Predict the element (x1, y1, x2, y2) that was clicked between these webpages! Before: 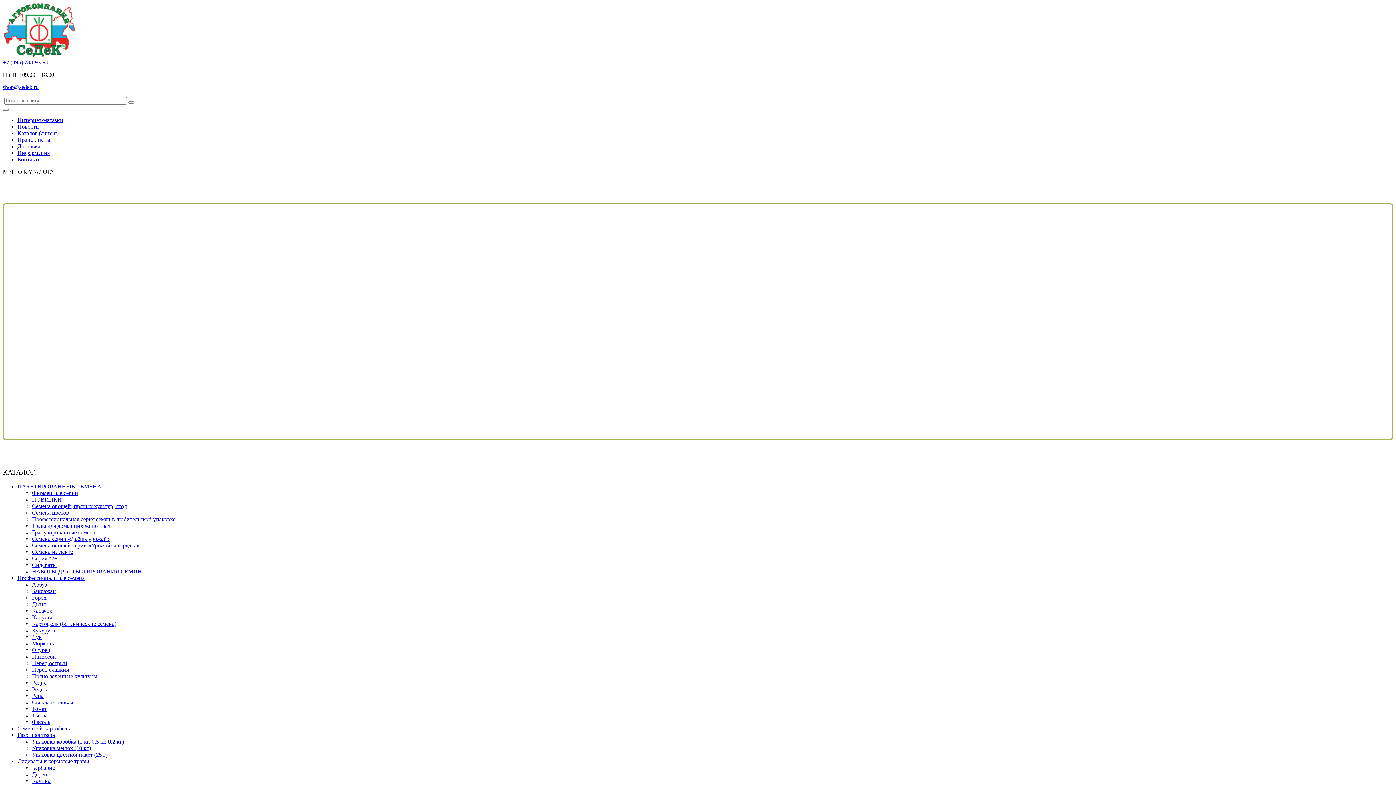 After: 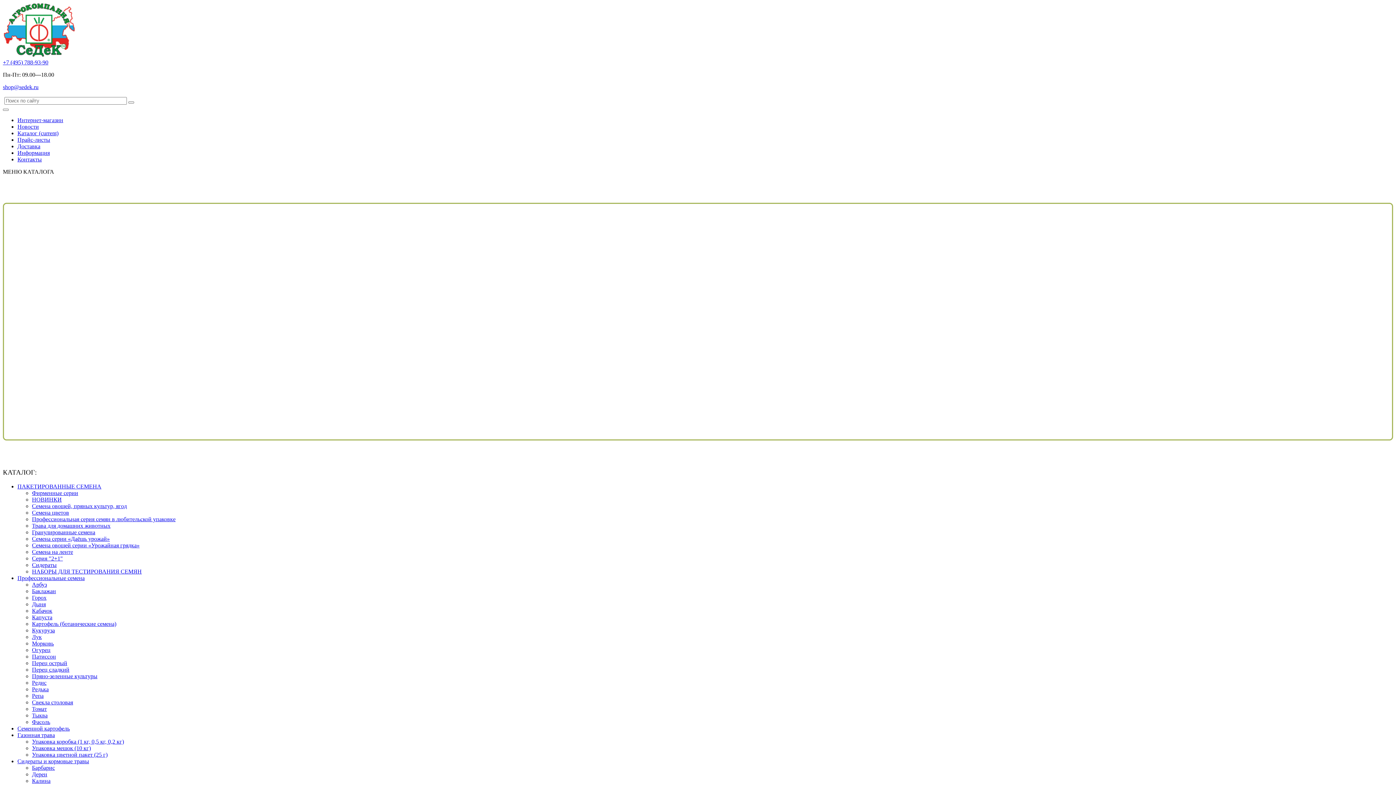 Action: bbox: (17, 732, 54, 738) label: Газонная трава